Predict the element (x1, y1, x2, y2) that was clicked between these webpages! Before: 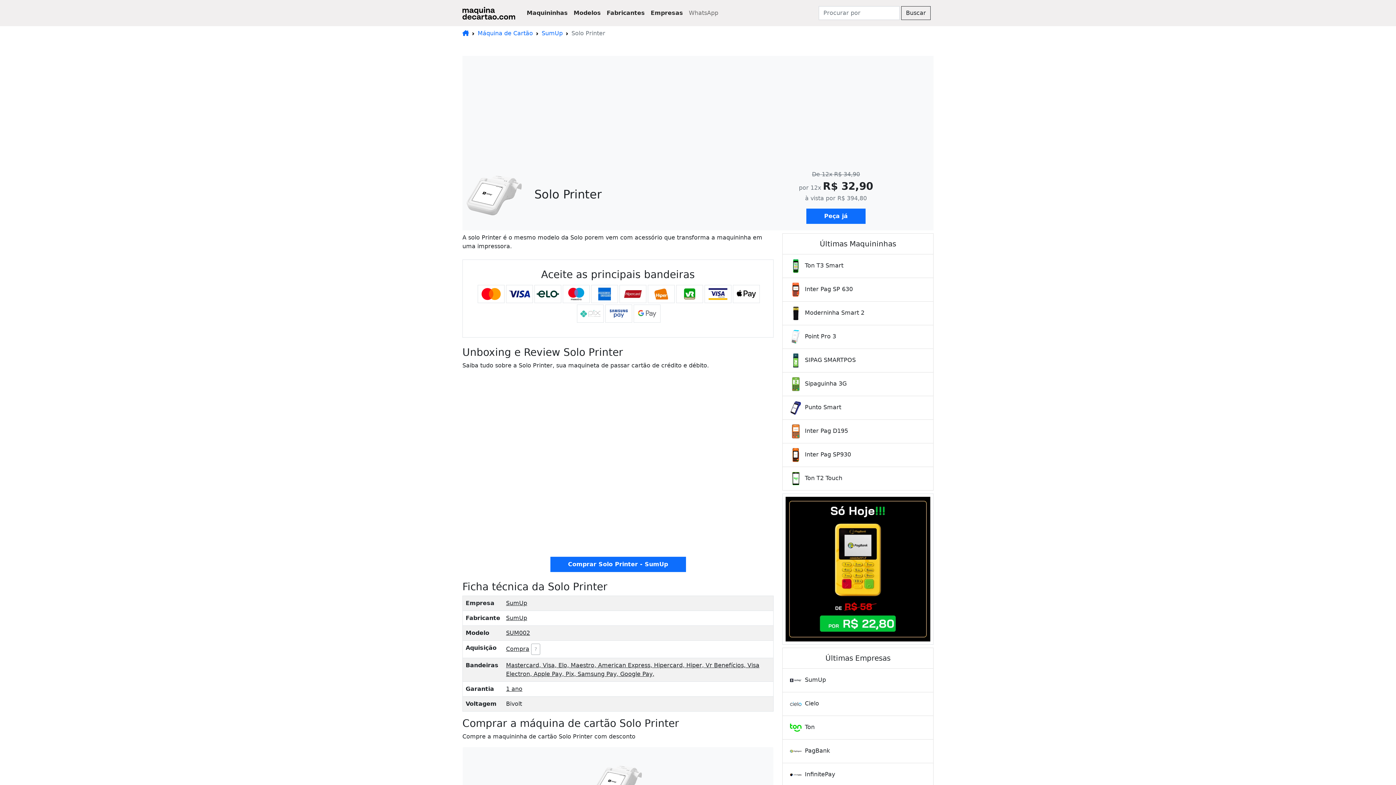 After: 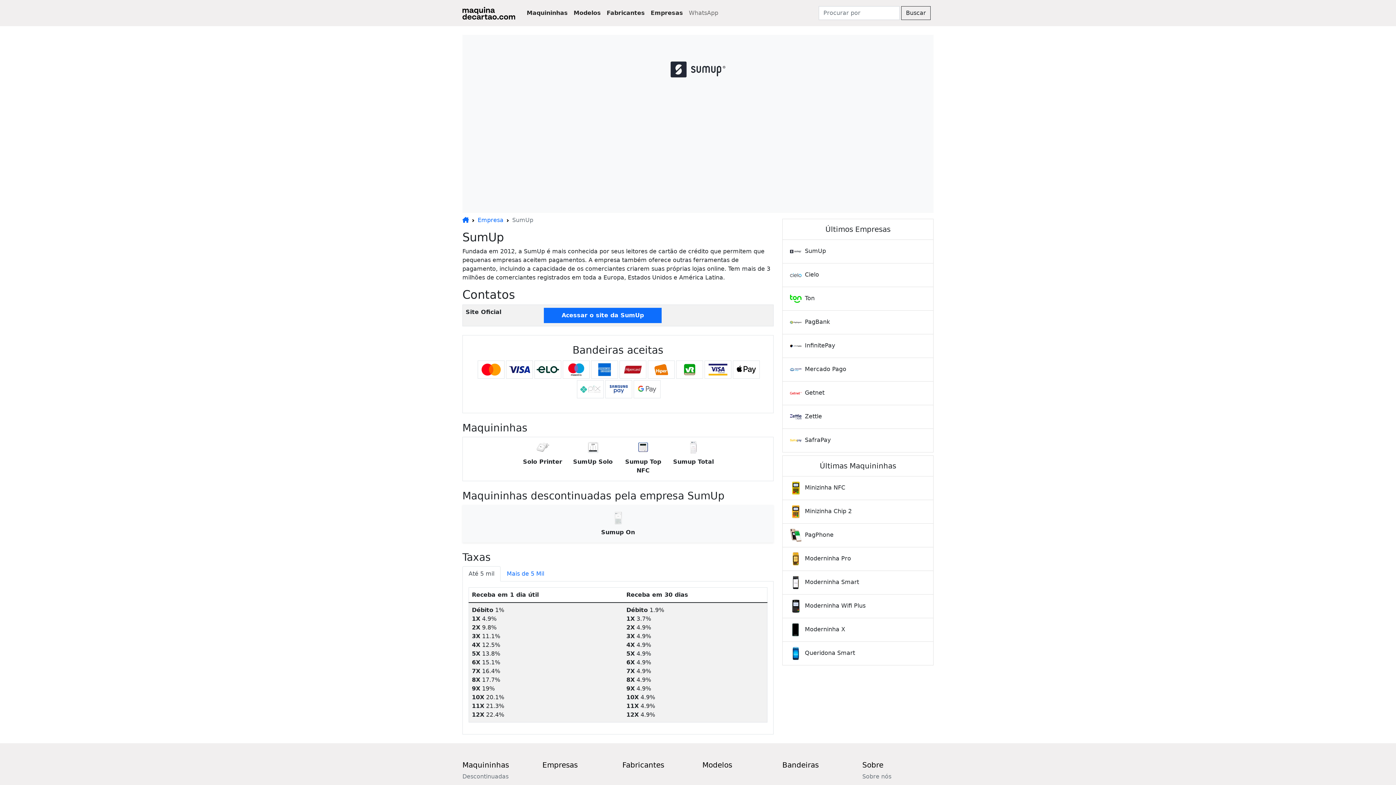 Action: bbox: (506, 599, 527, 606) label: SumUp